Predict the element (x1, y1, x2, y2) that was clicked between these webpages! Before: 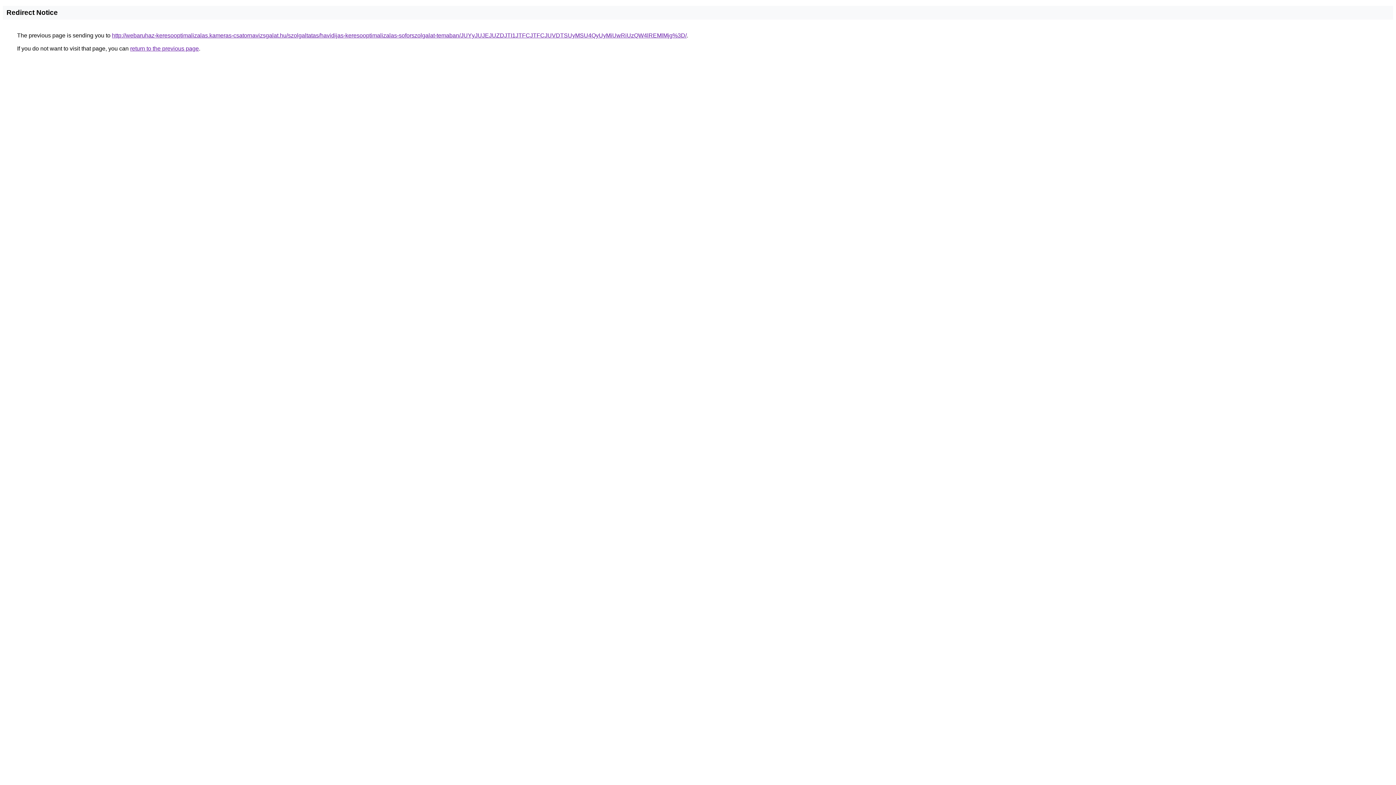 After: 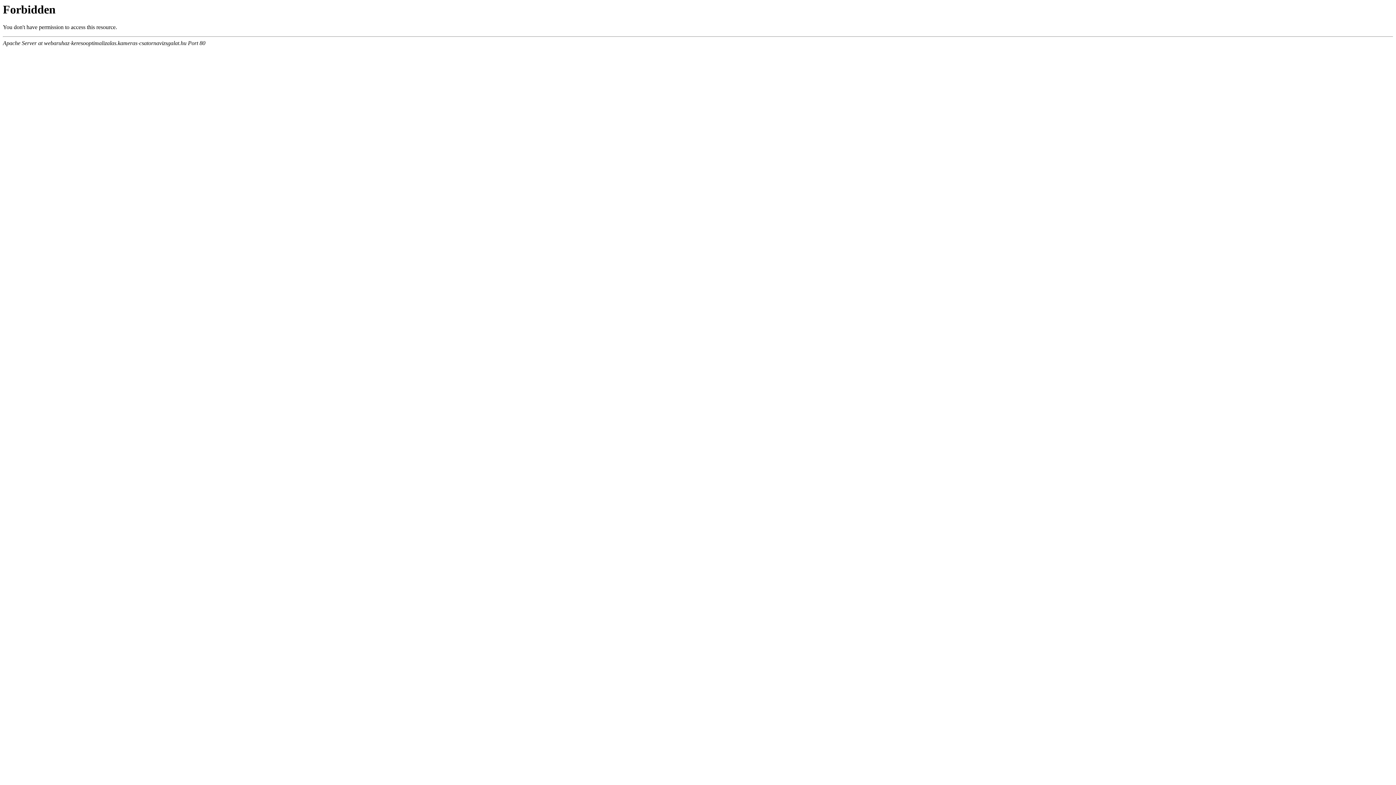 Action: label: http://webaruhaz-keresooptimalizalas.kameras-csatornavizsgalat.hu/szolgaltatas/havidijas-keresooptimalizalas-soforszolgalat-temaban/JUYyJUJEJUZDJTI1JTFCJTFCJUVDTSUyMSU4QyUyMiUwRiUzQW4lREMlMjg%3D/ bbox: (112, 32, 686, 38)